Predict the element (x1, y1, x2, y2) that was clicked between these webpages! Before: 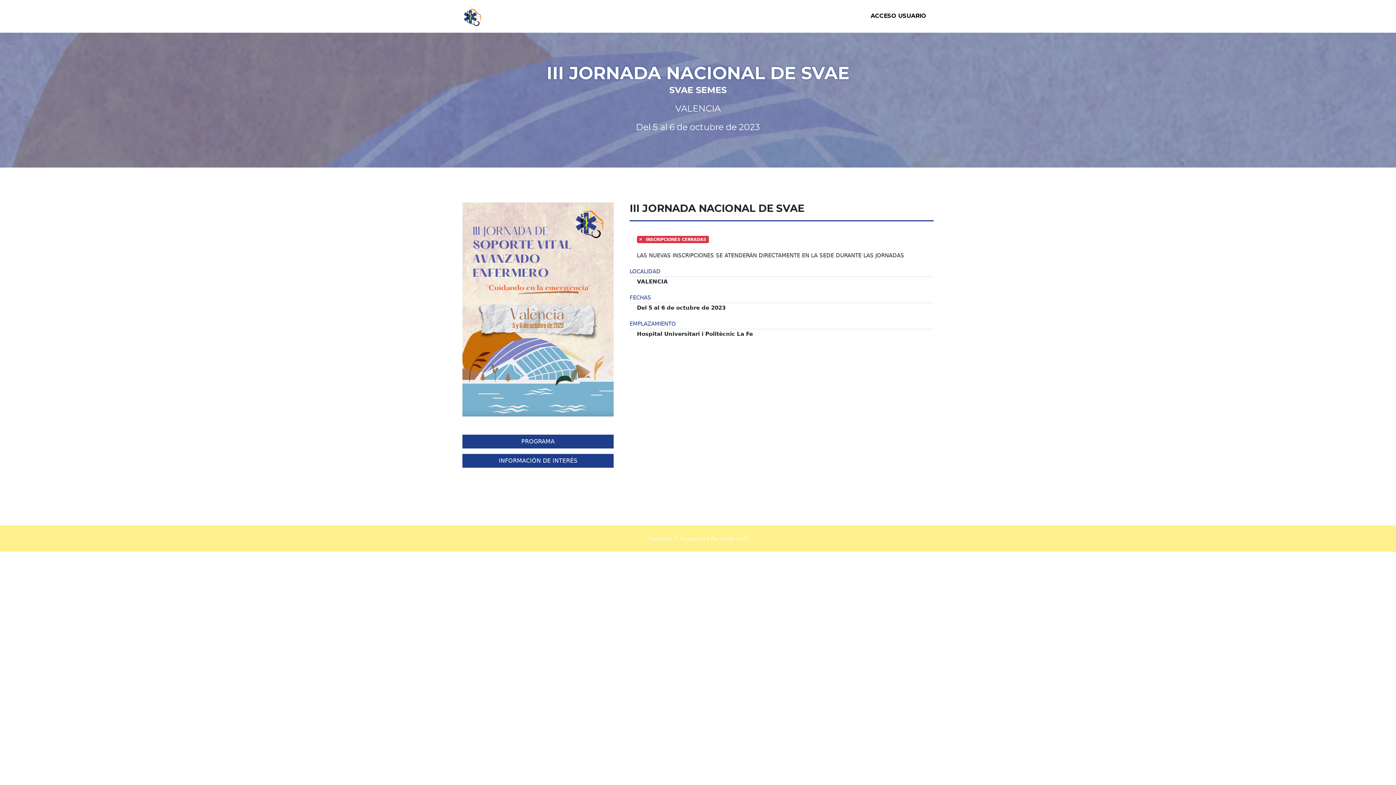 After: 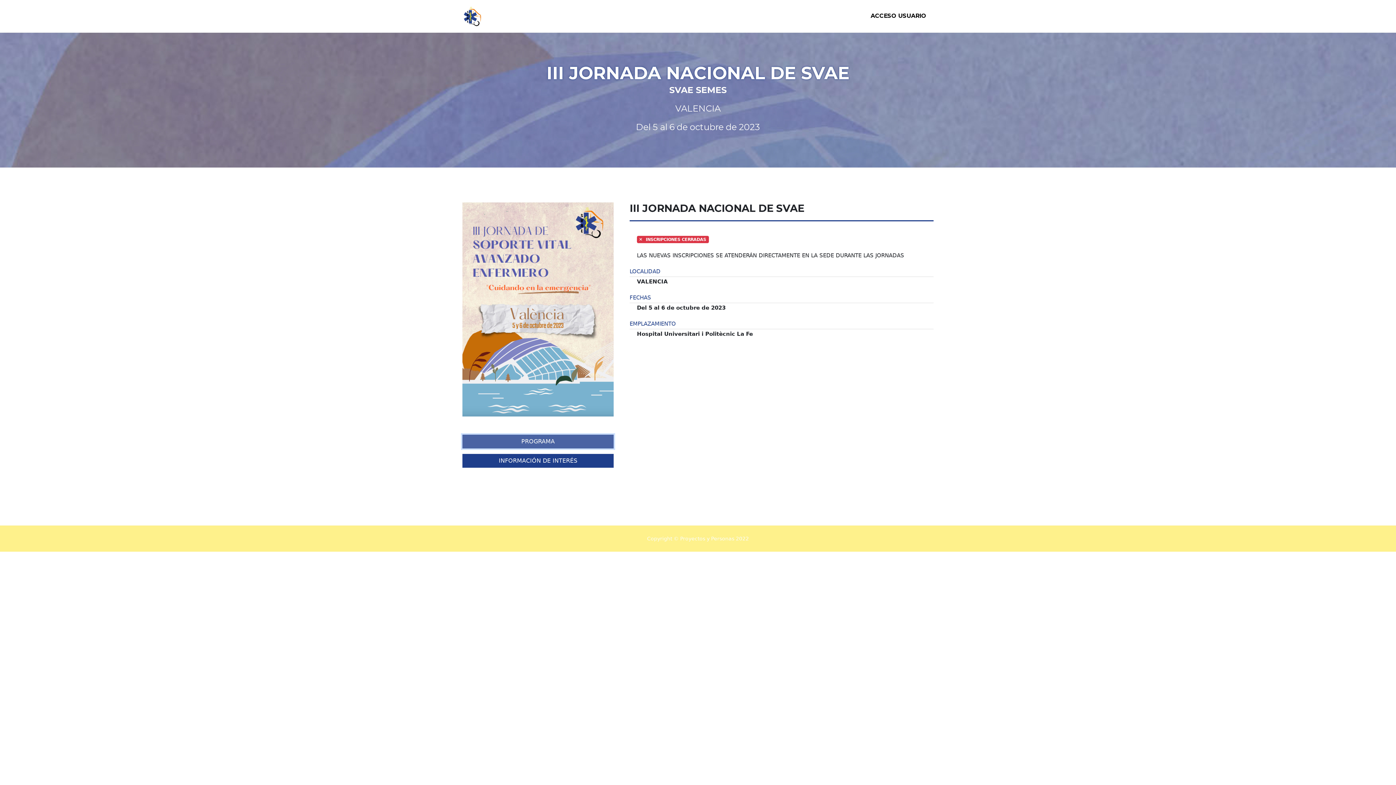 Action: label: PROGRAMA bbox: (462, 434, 613, 448)